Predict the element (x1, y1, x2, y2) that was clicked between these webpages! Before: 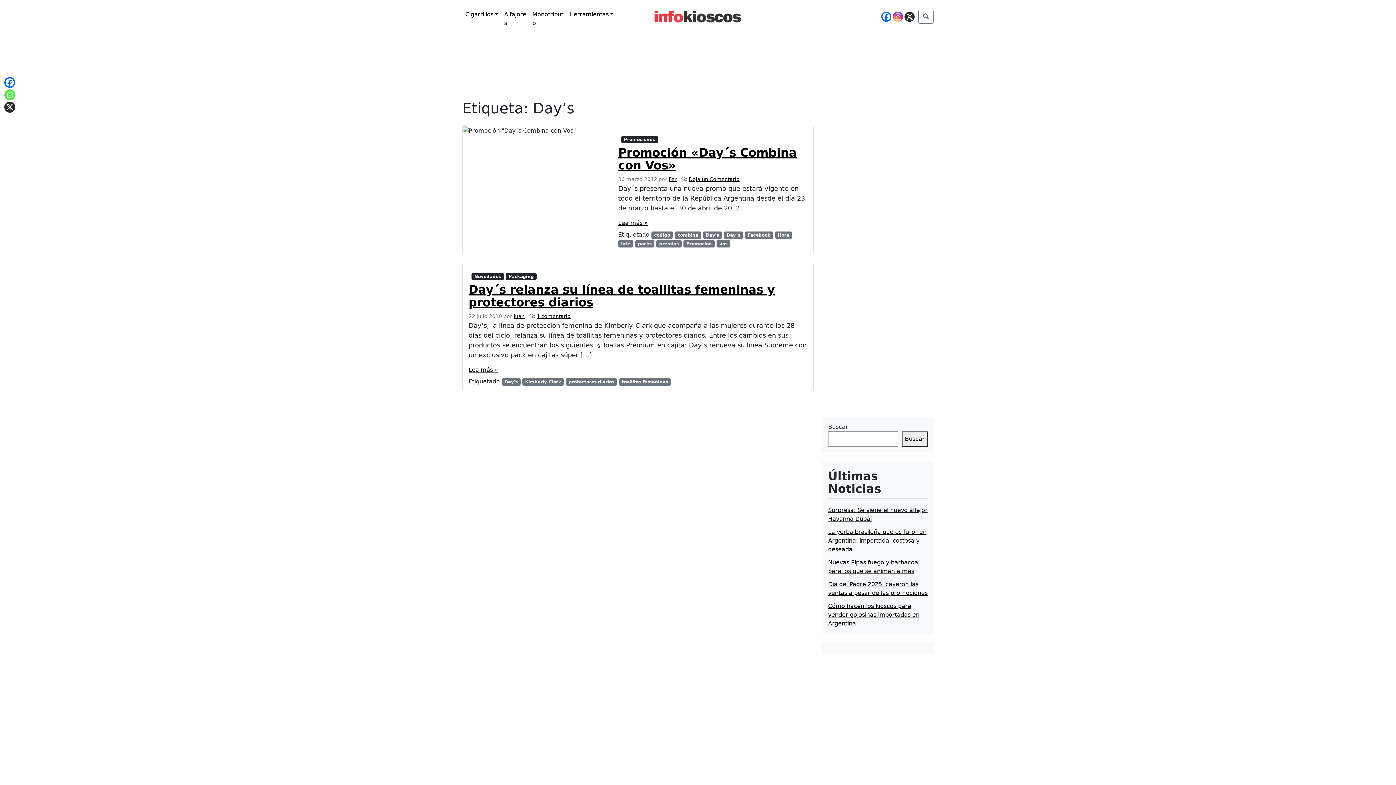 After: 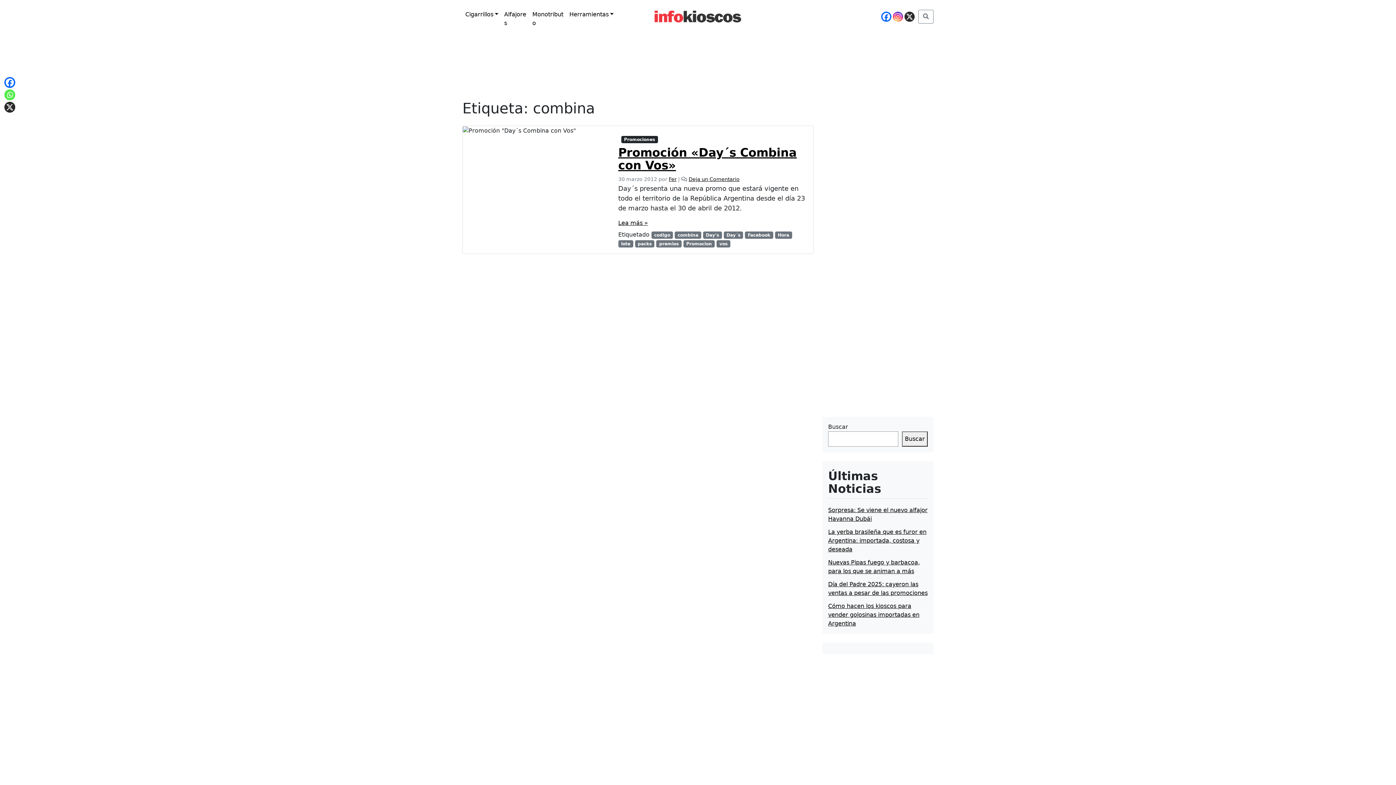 Action: label: combina bbox: (675, 231, 701, 238)